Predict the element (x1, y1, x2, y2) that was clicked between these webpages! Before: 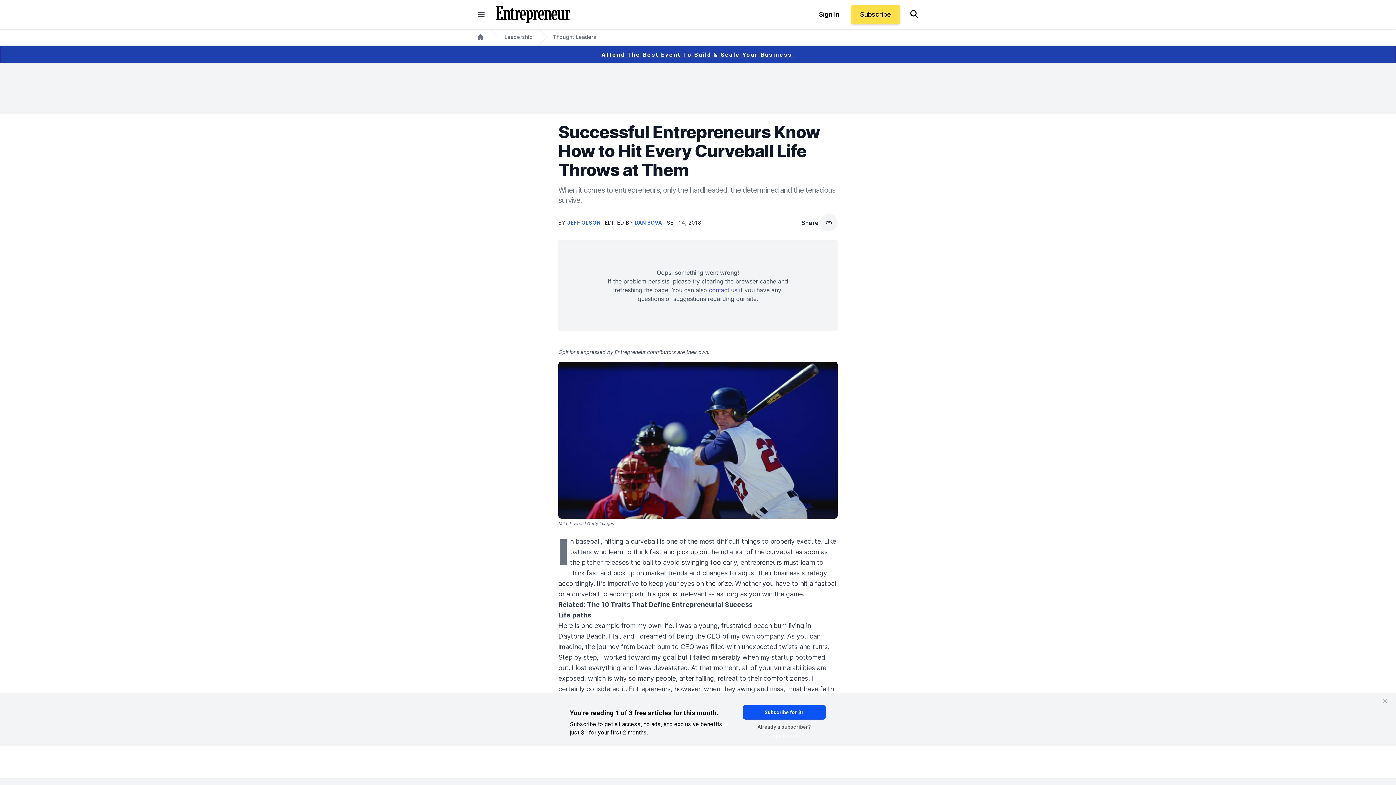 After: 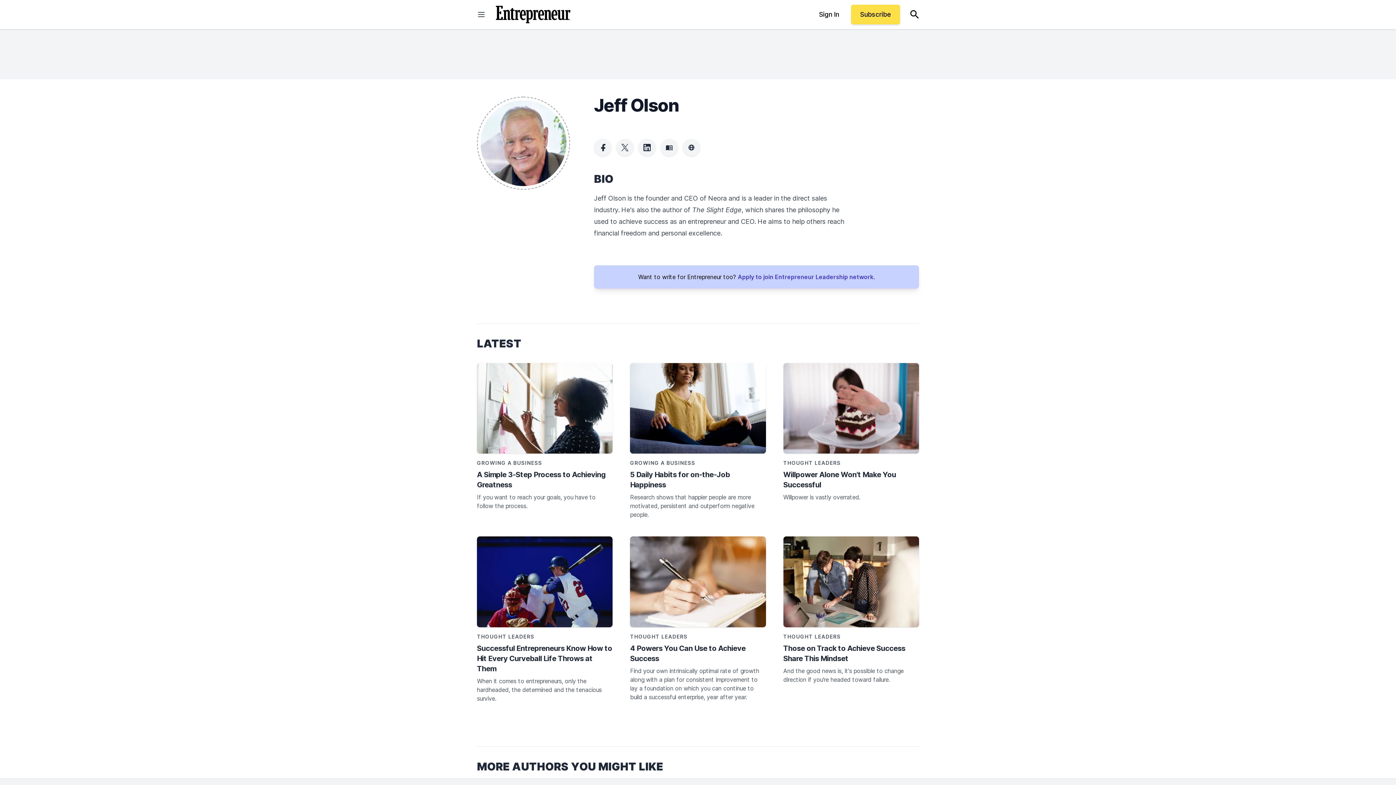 Action: bbox: (567, 219, 602, 225) label: JEFF OLSON 